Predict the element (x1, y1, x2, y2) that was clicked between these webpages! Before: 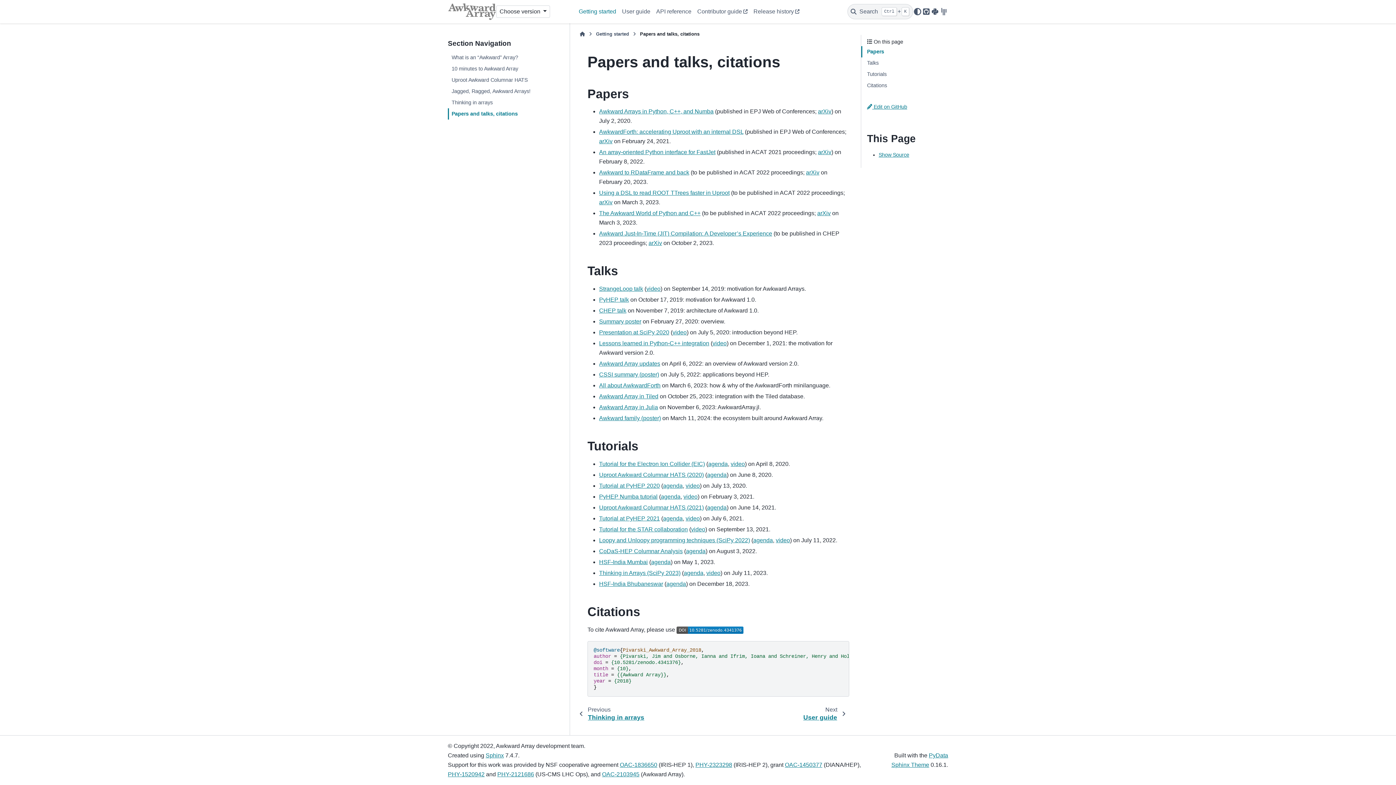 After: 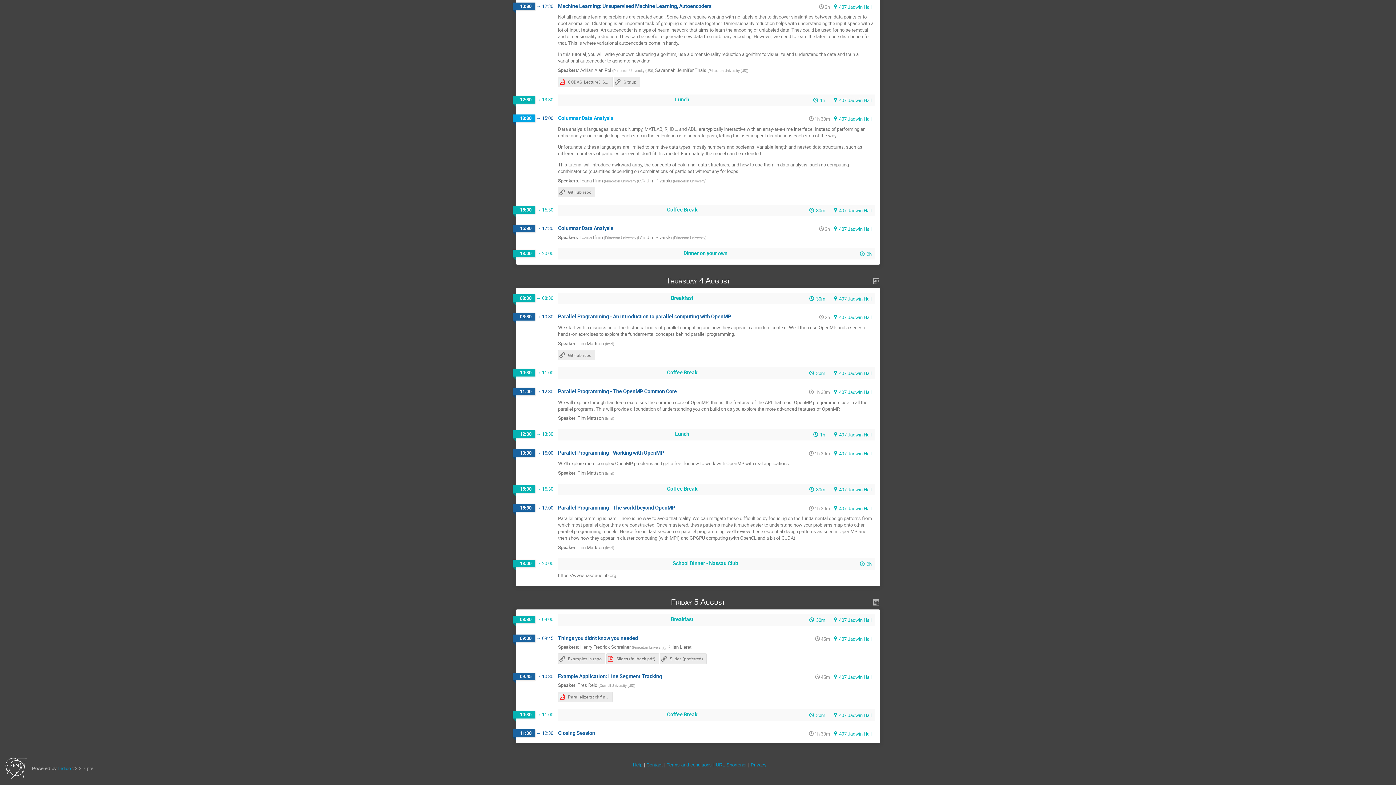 Action: bbox: (686, 548, 705, 554) label: agenda